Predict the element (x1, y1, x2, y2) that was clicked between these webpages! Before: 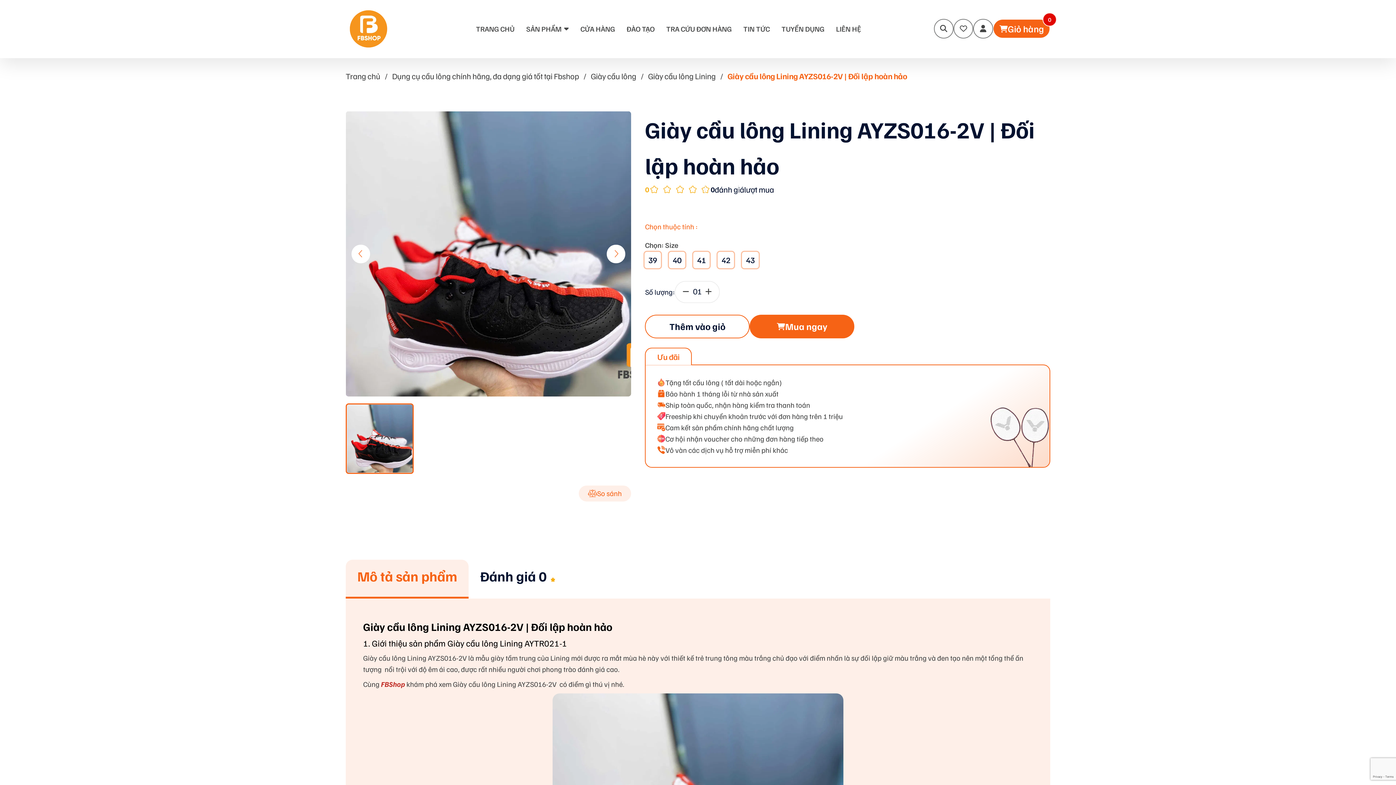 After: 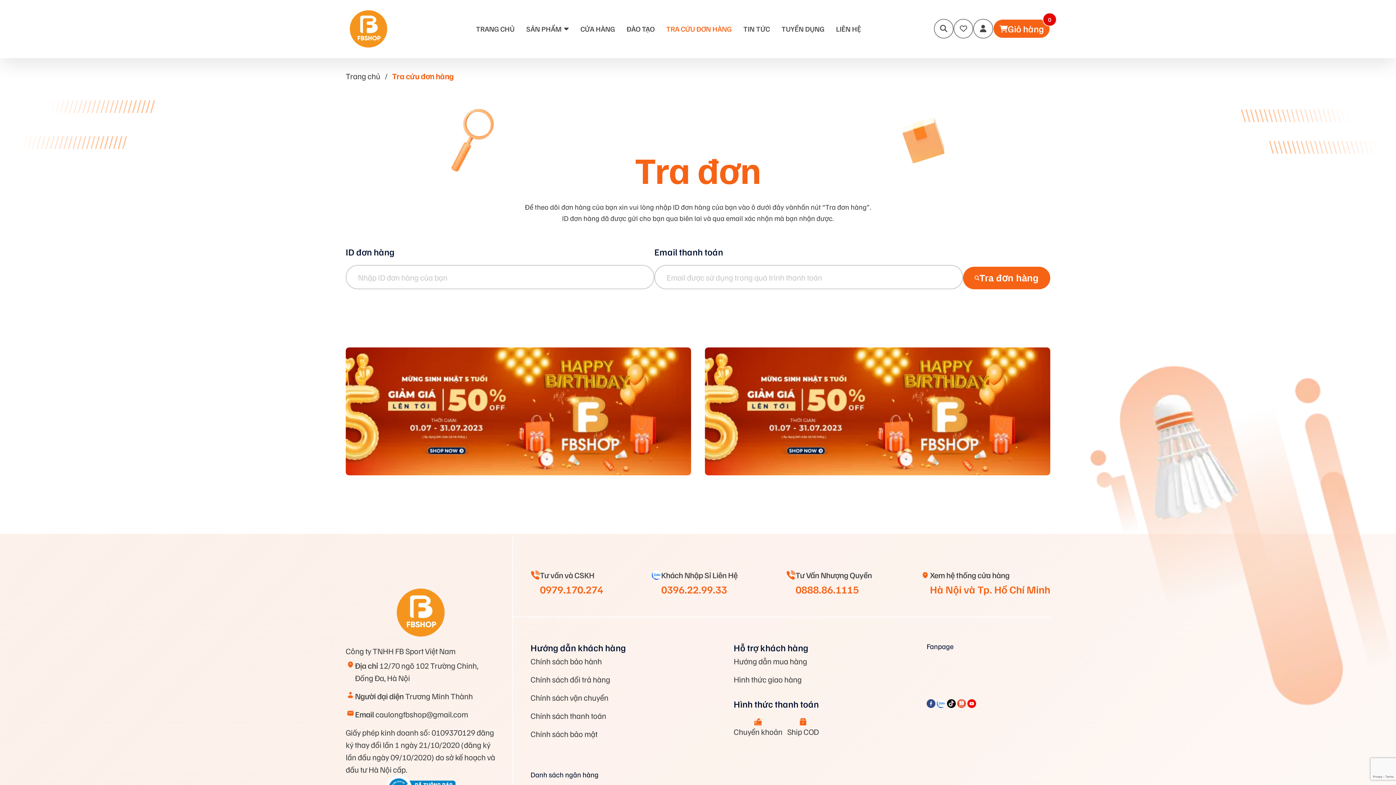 Action: label: TRA CỨU ĐƠN HÀNG bbox: (666, 0, 731, 57)